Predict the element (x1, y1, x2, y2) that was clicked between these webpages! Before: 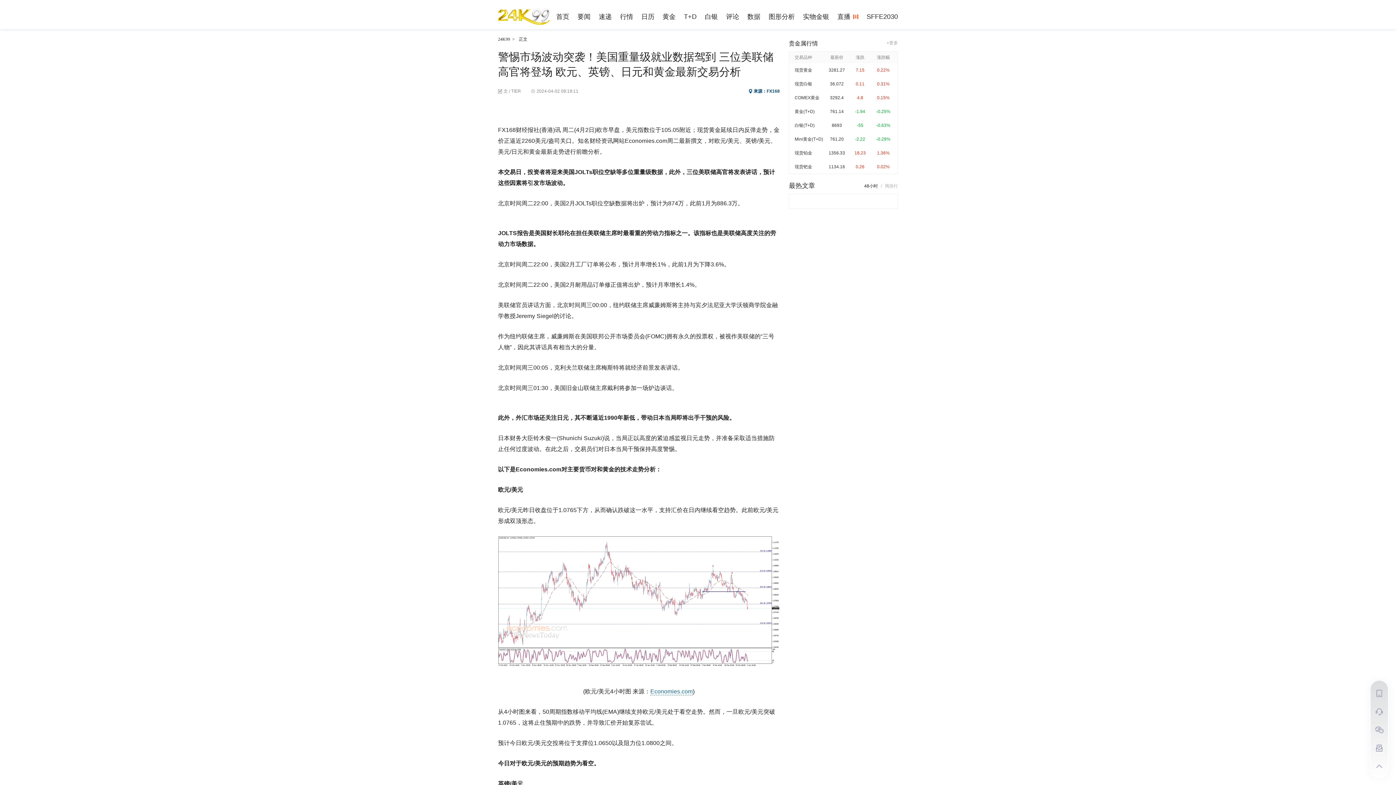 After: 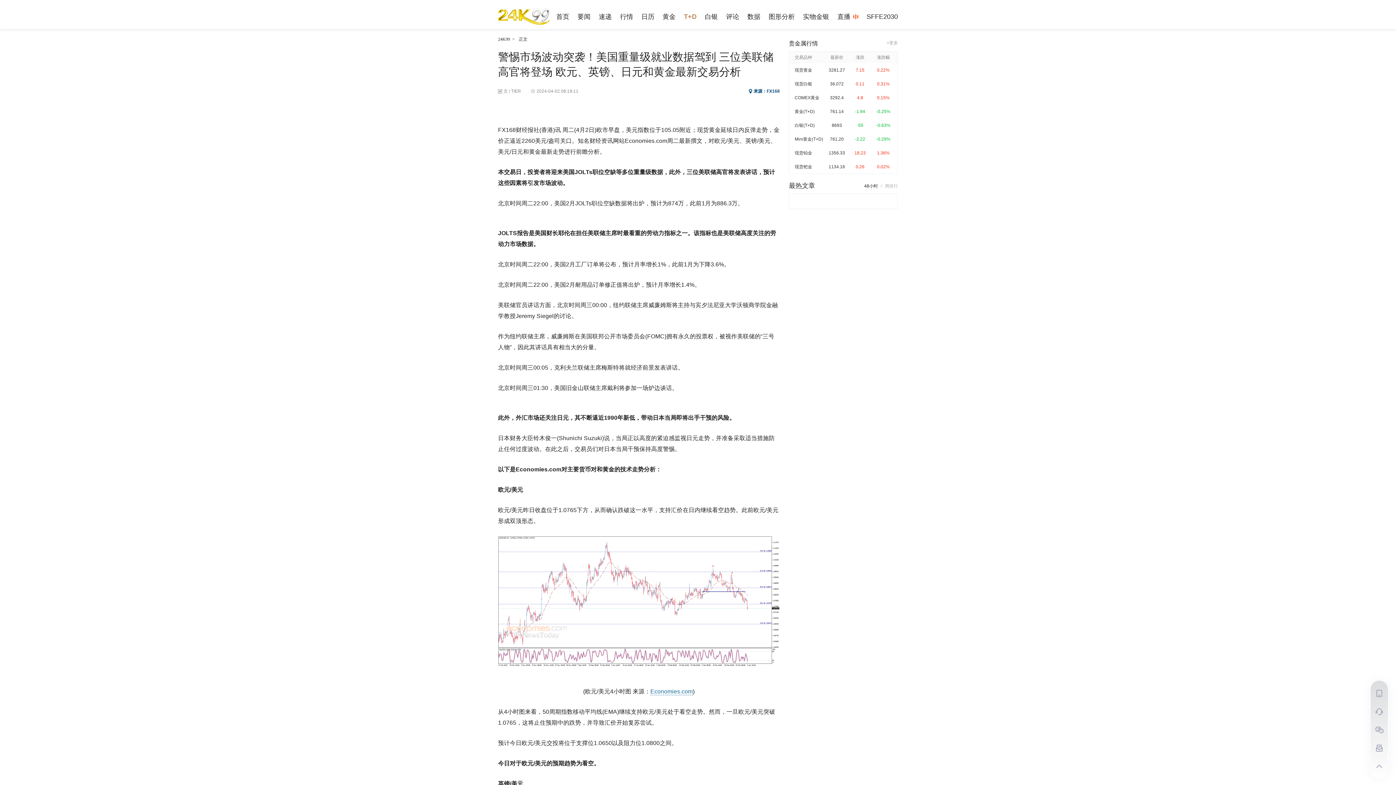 Action: bbox: (684, 12, 696, 20) label: T+D